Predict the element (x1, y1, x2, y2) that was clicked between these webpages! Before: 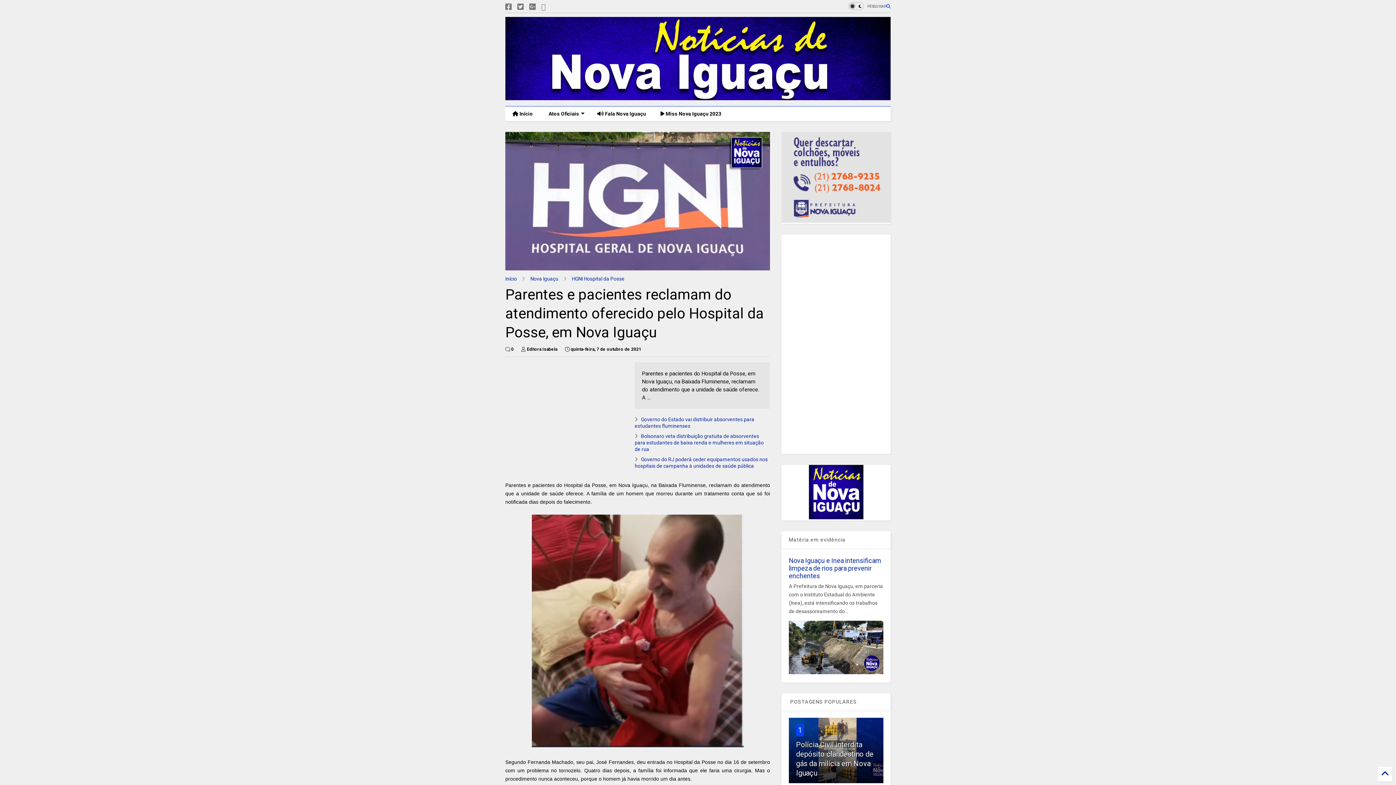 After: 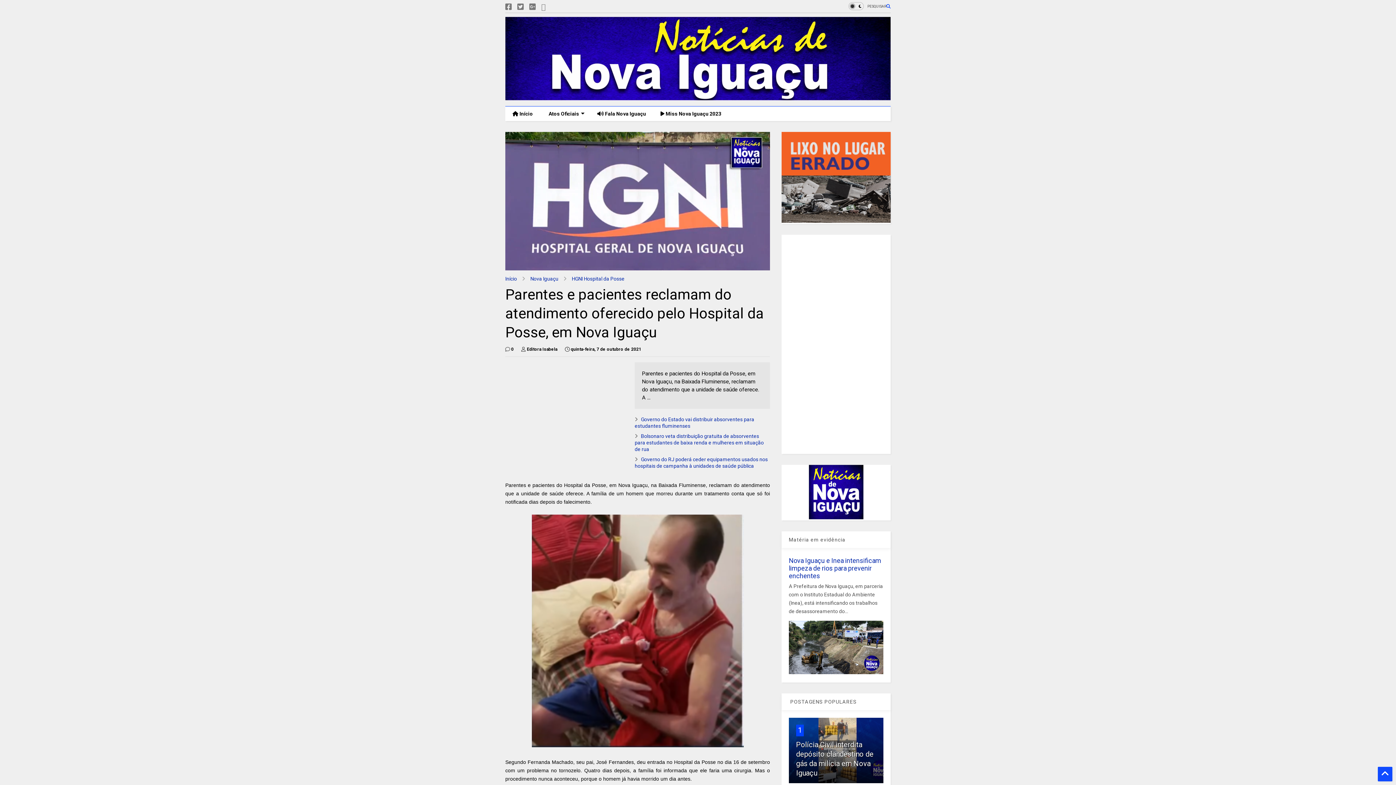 Action: bbox: (1378, 767, 1392, 781)